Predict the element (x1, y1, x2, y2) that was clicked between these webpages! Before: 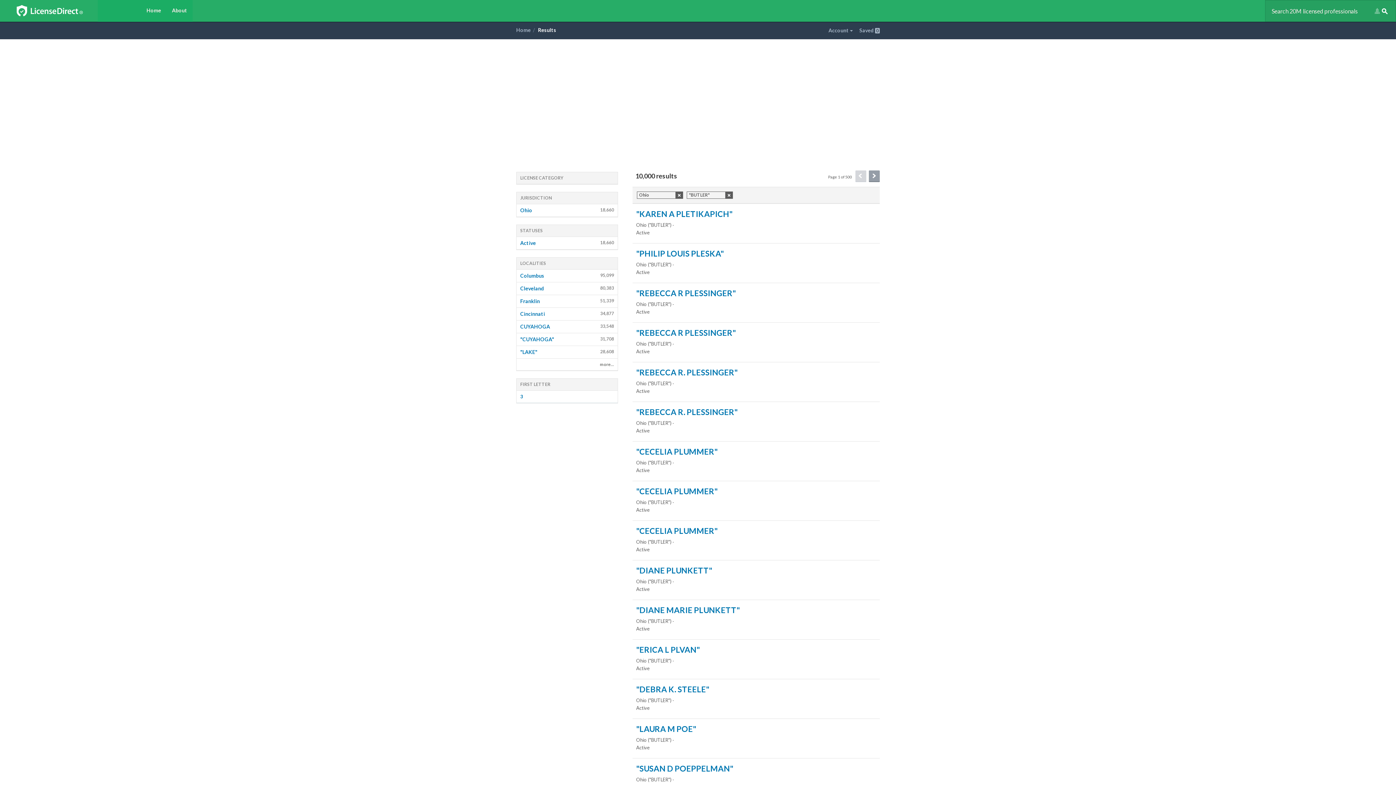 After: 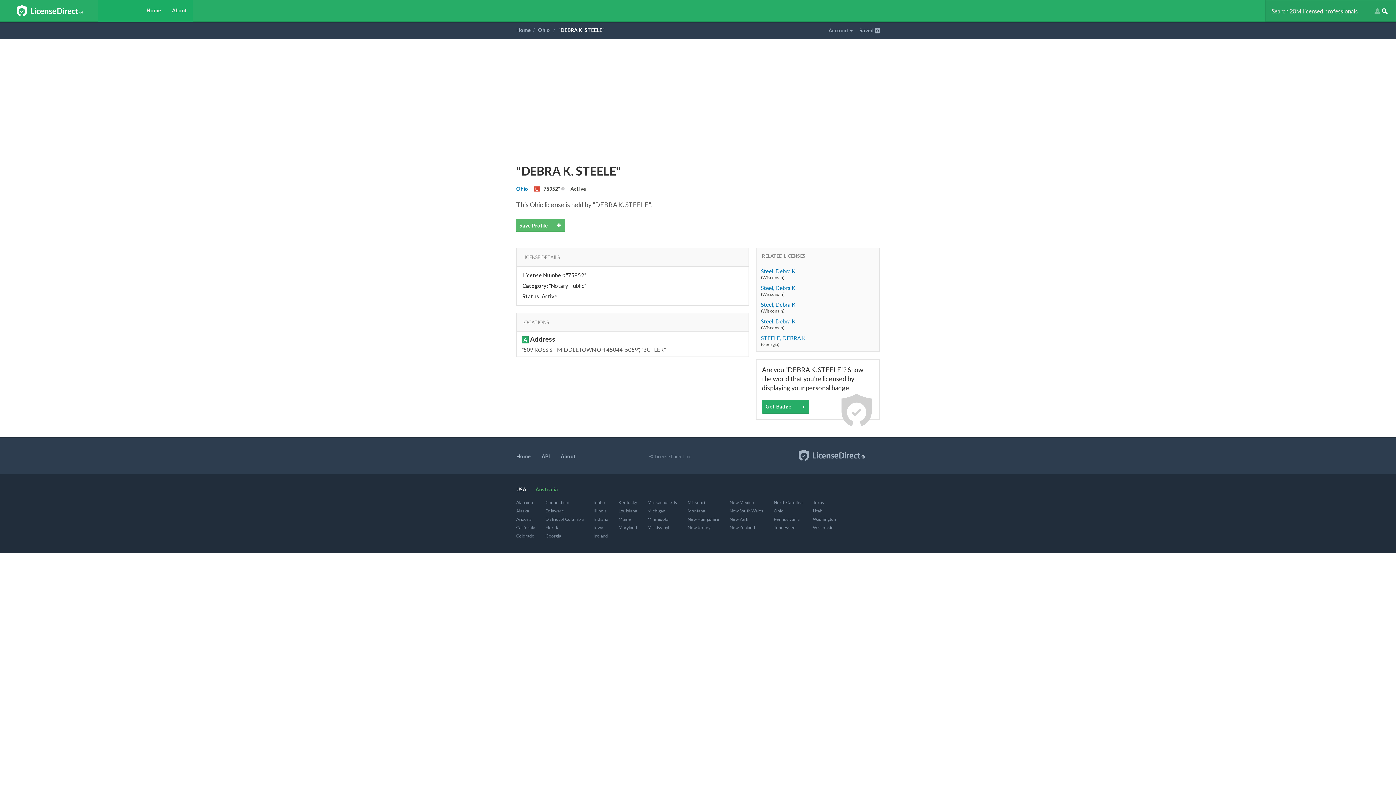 Action: label: "DEBRA K. STEELE"

Ohio ("BUTLER") -
Active bbox: (632, 679, 880, 719)